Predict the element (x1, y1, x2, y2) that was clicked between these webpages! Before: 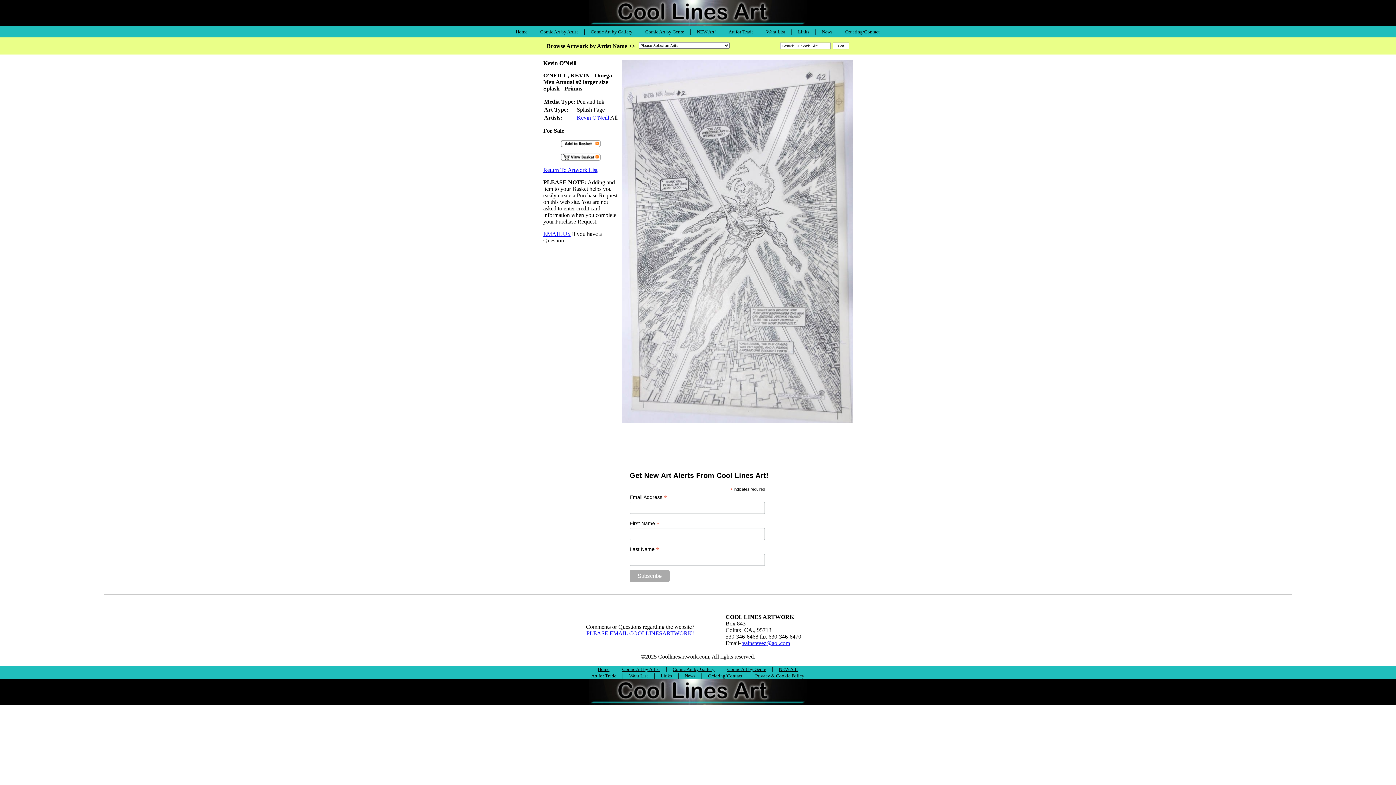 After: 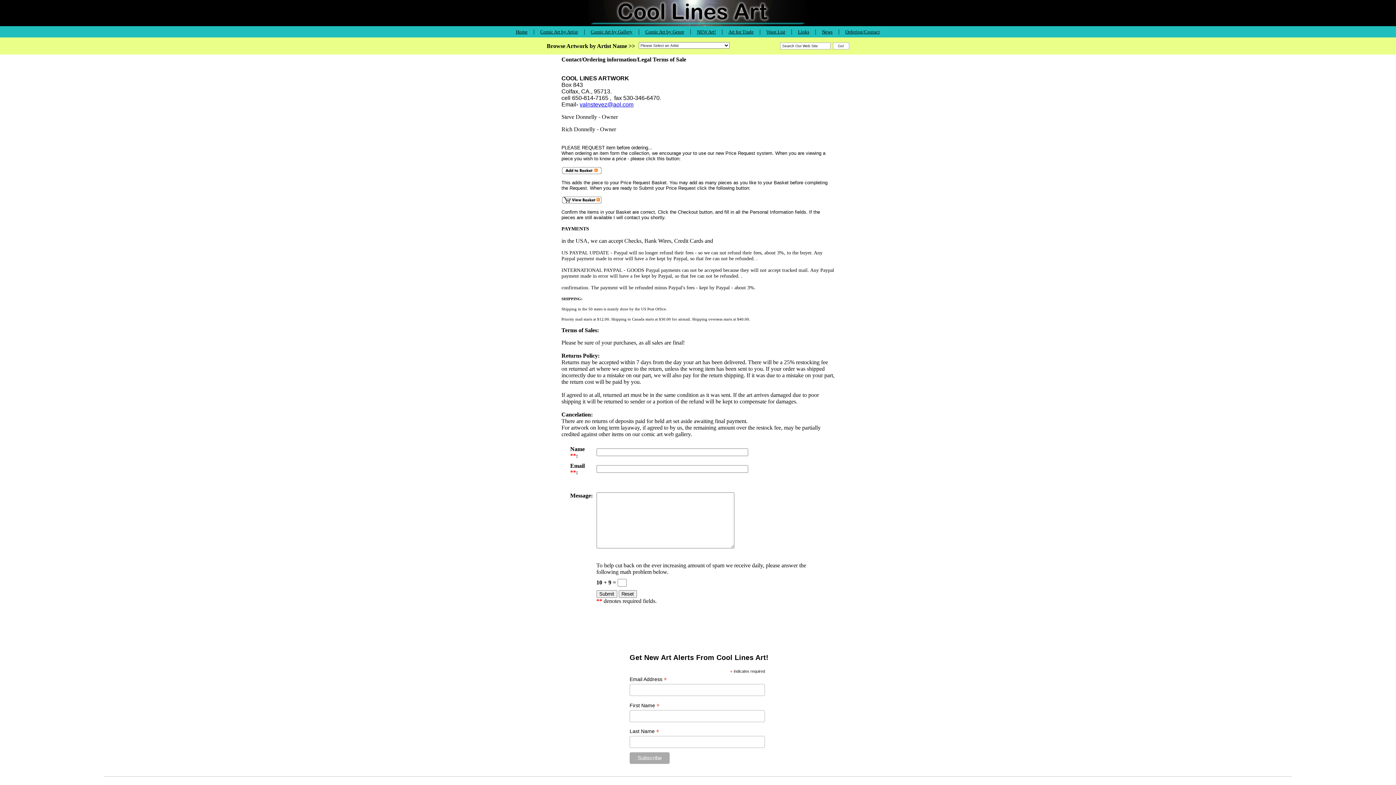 Action: bbox: (845, 28, 880, 34) label: Ordering/Contact